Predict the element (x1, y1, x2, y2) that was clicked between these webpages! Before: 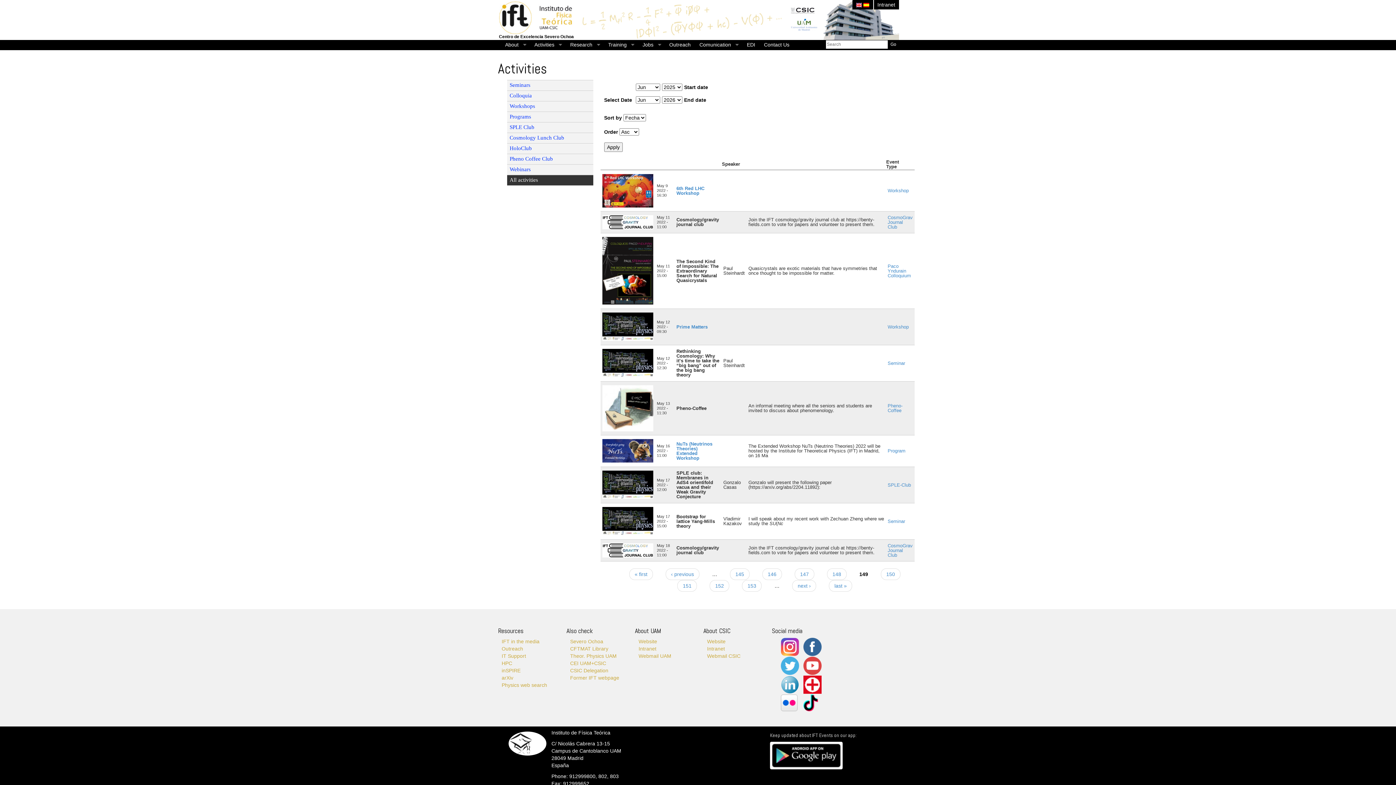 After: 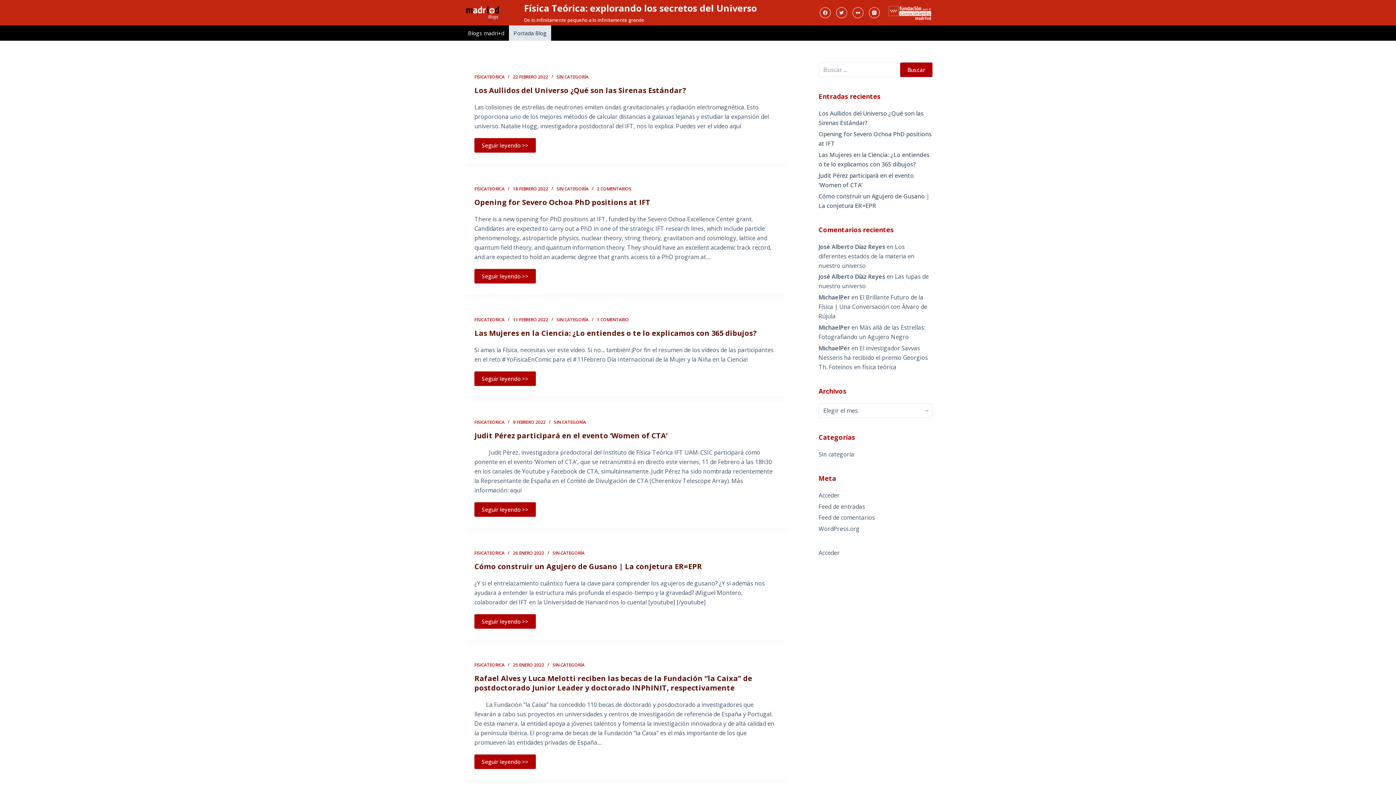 Action: bbox: (803, 687, 821, 693)